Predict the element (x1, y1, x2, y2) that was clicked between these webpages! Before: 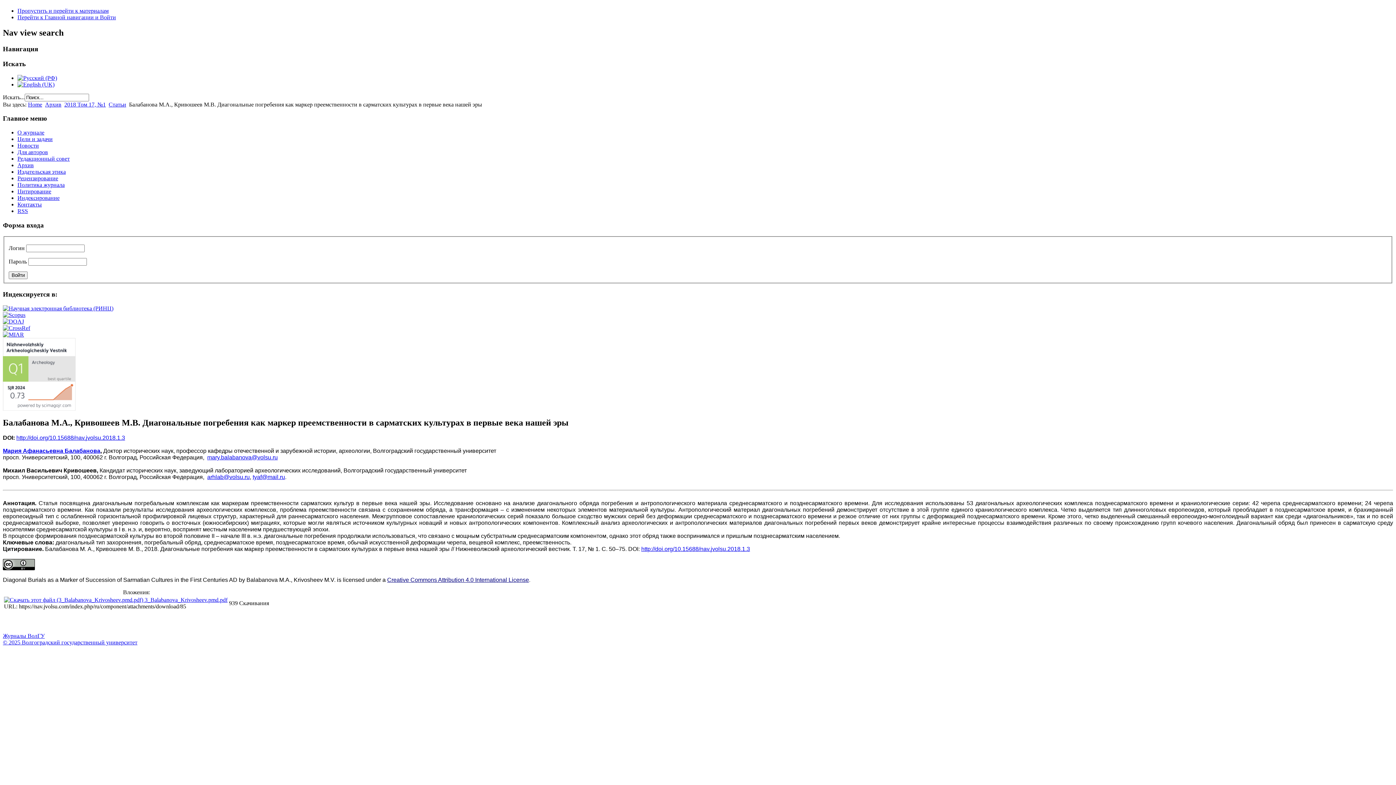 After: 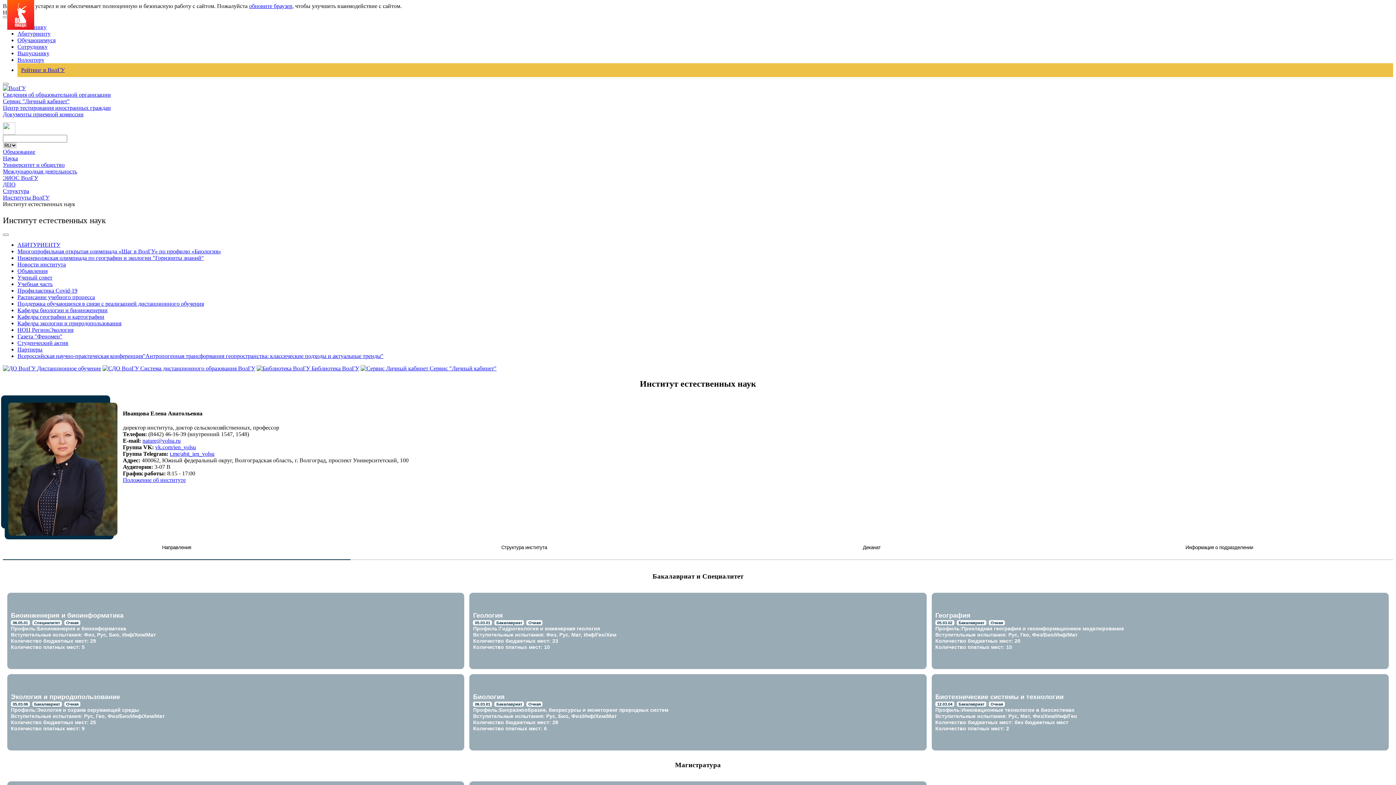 Action: label: Институт естественных наук ВолГУ bbox: (112, 611, 130, 633)